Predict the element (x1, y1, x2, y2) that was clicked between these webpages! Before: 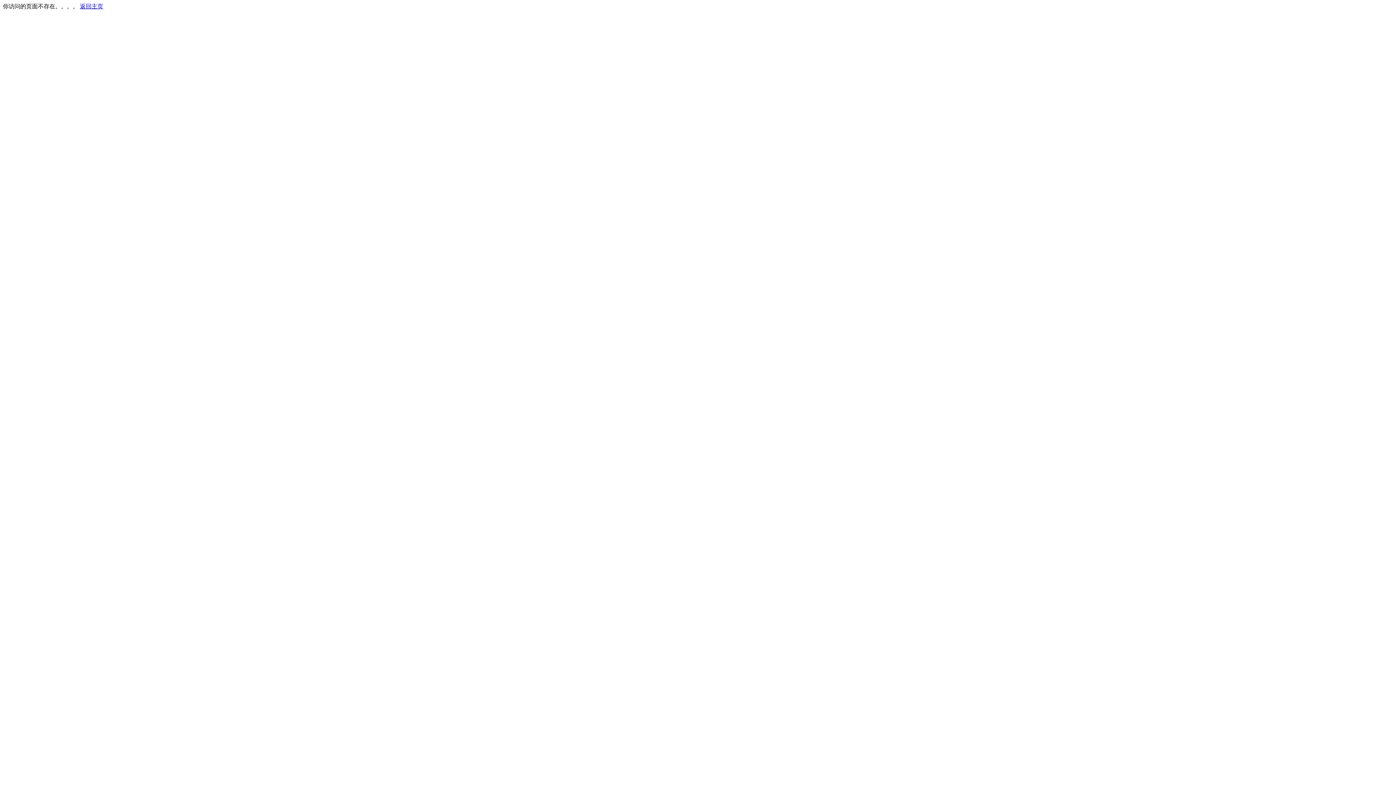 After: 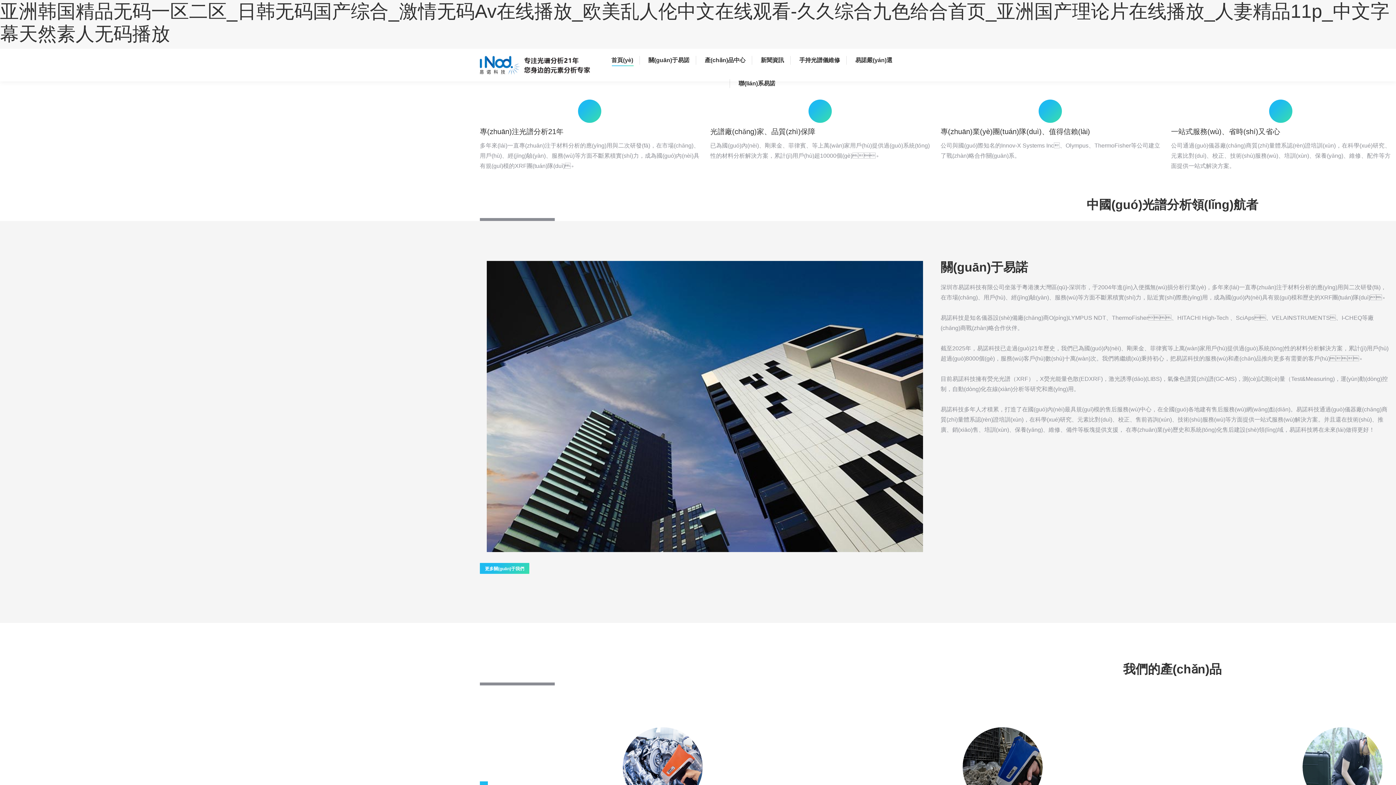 Action: label: 返回主页 bbox: (80, 3, 103, 9)